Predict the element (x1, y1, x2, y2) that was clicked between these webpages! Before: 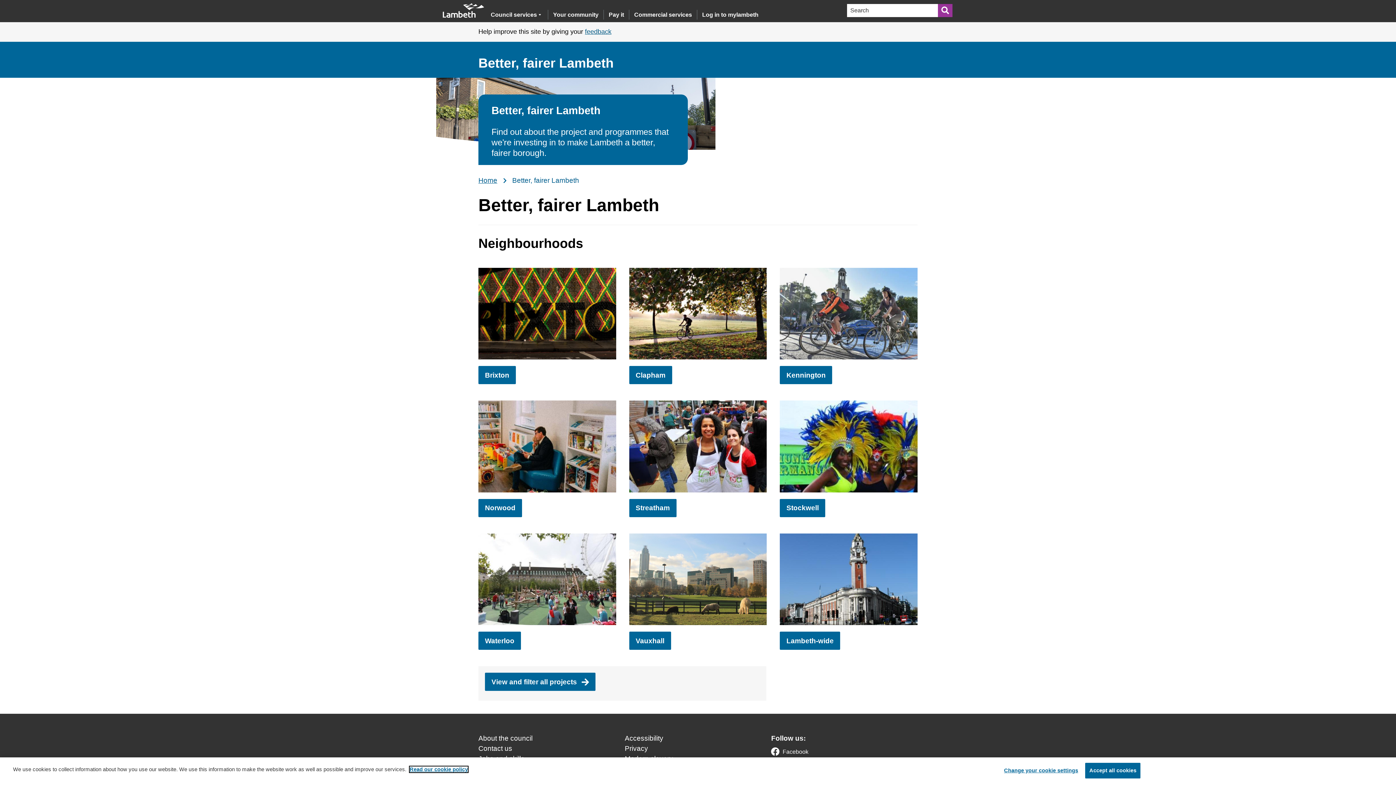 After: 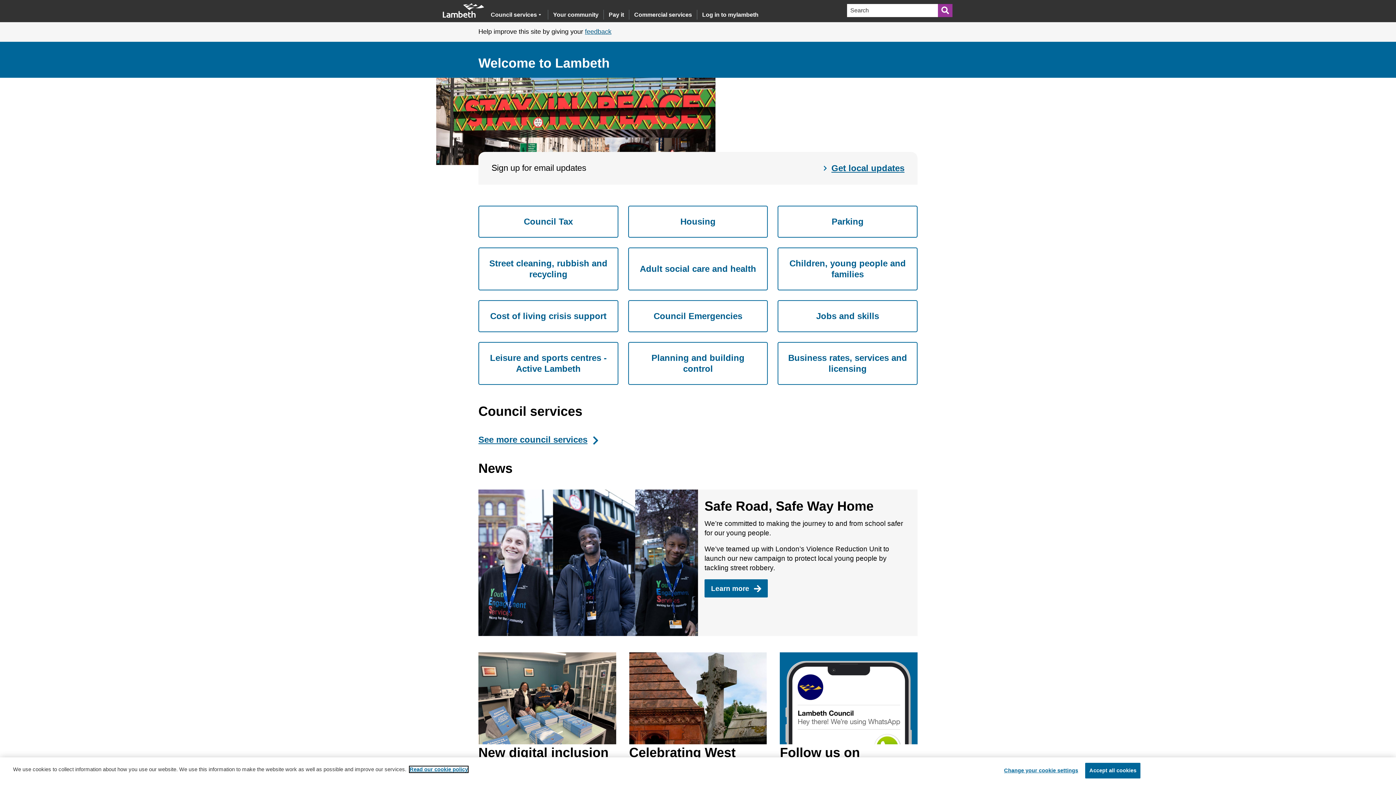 Action: label: Home bbox: (478, 176, 497, 184)